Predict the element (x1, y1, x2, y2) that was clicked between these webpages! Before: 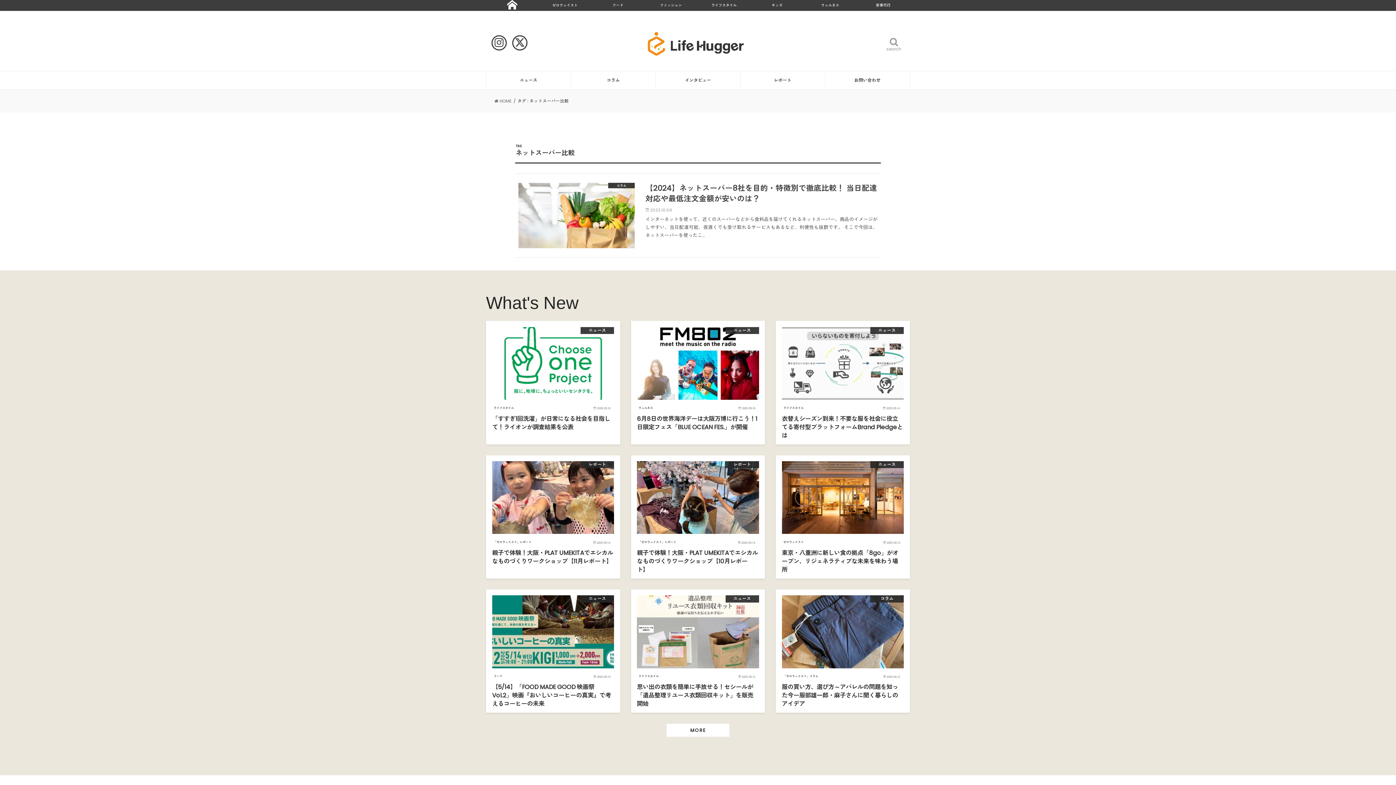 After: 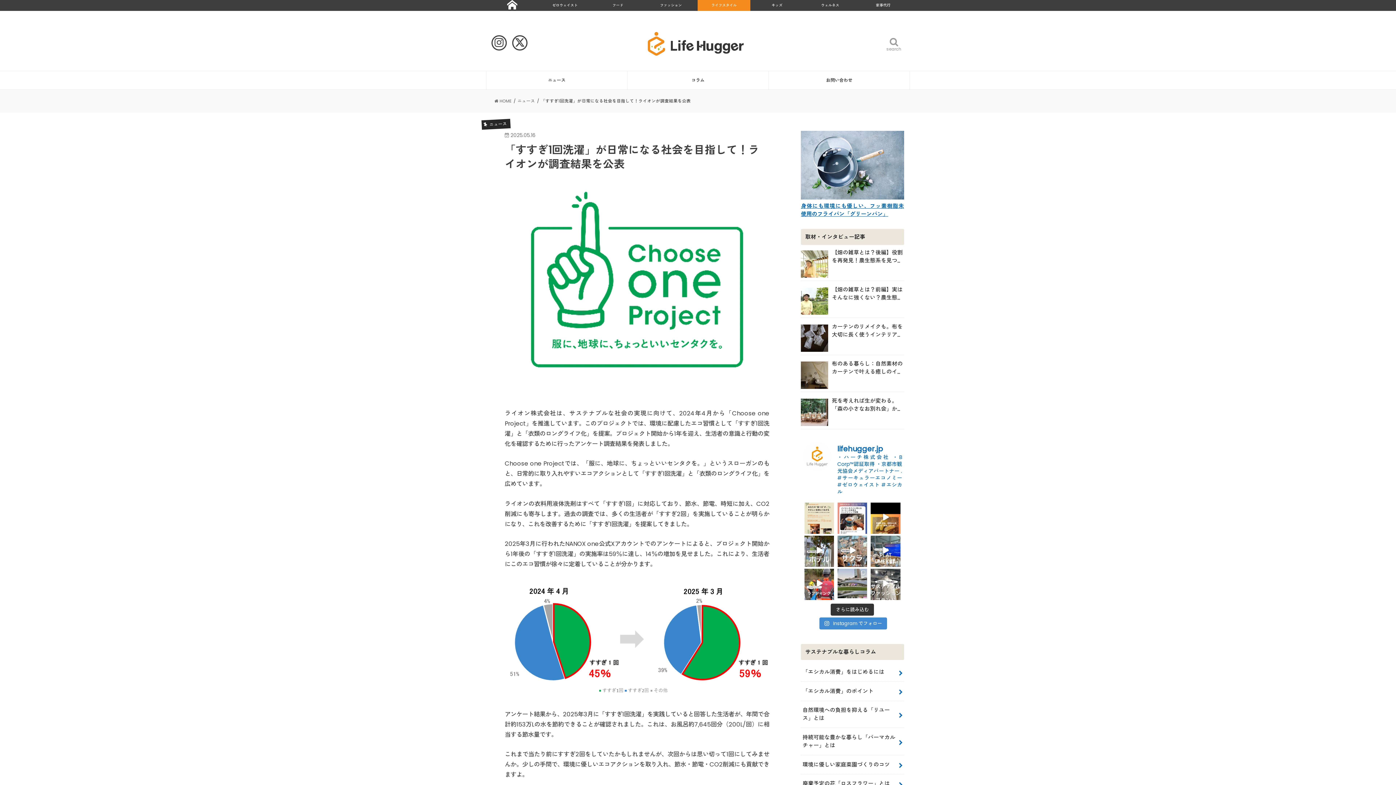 Action: bbox: (486, 321, 620, 444) label: ニュース
ライフスタイル

2025.05.16

「すすぎ1回洗濯」が日常になる社会を目指して！ライオンが調査結果を公表